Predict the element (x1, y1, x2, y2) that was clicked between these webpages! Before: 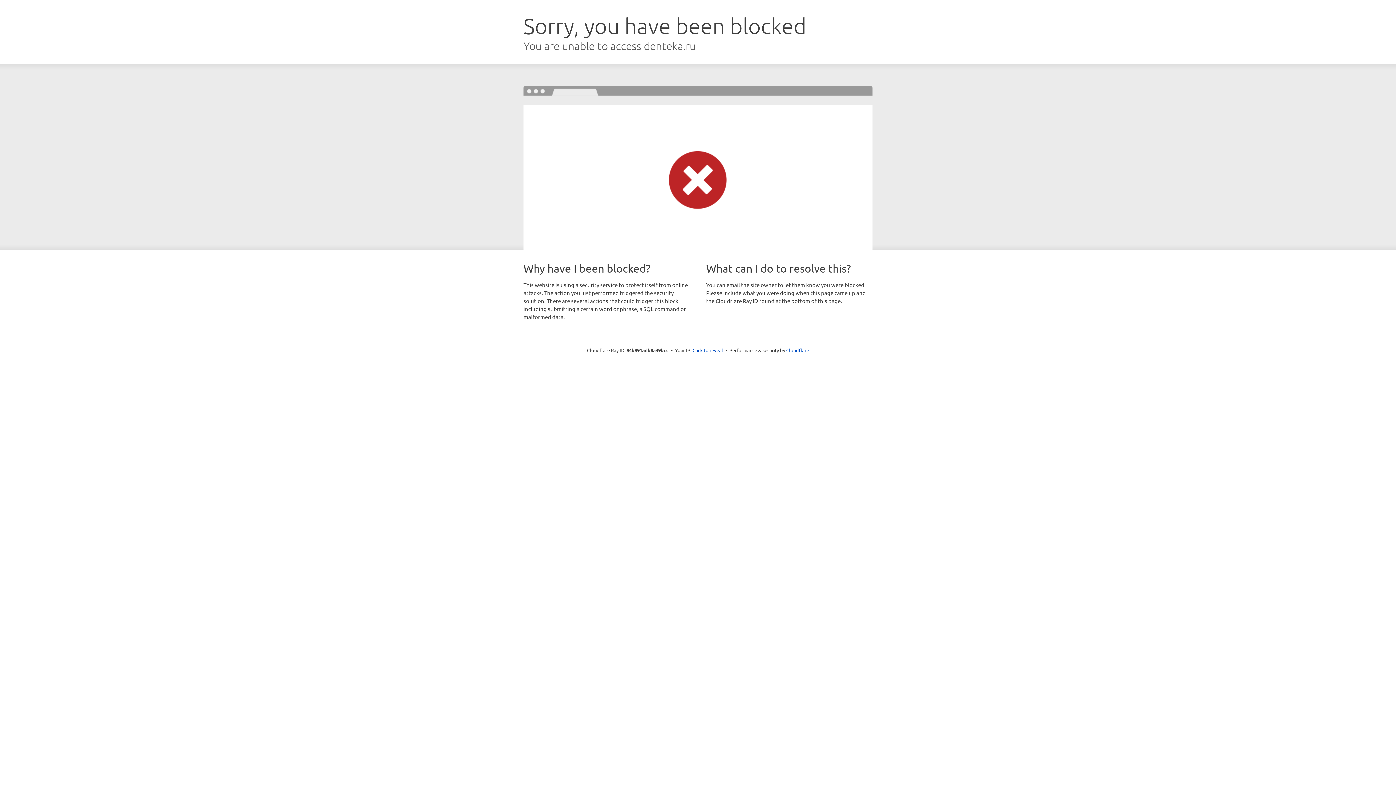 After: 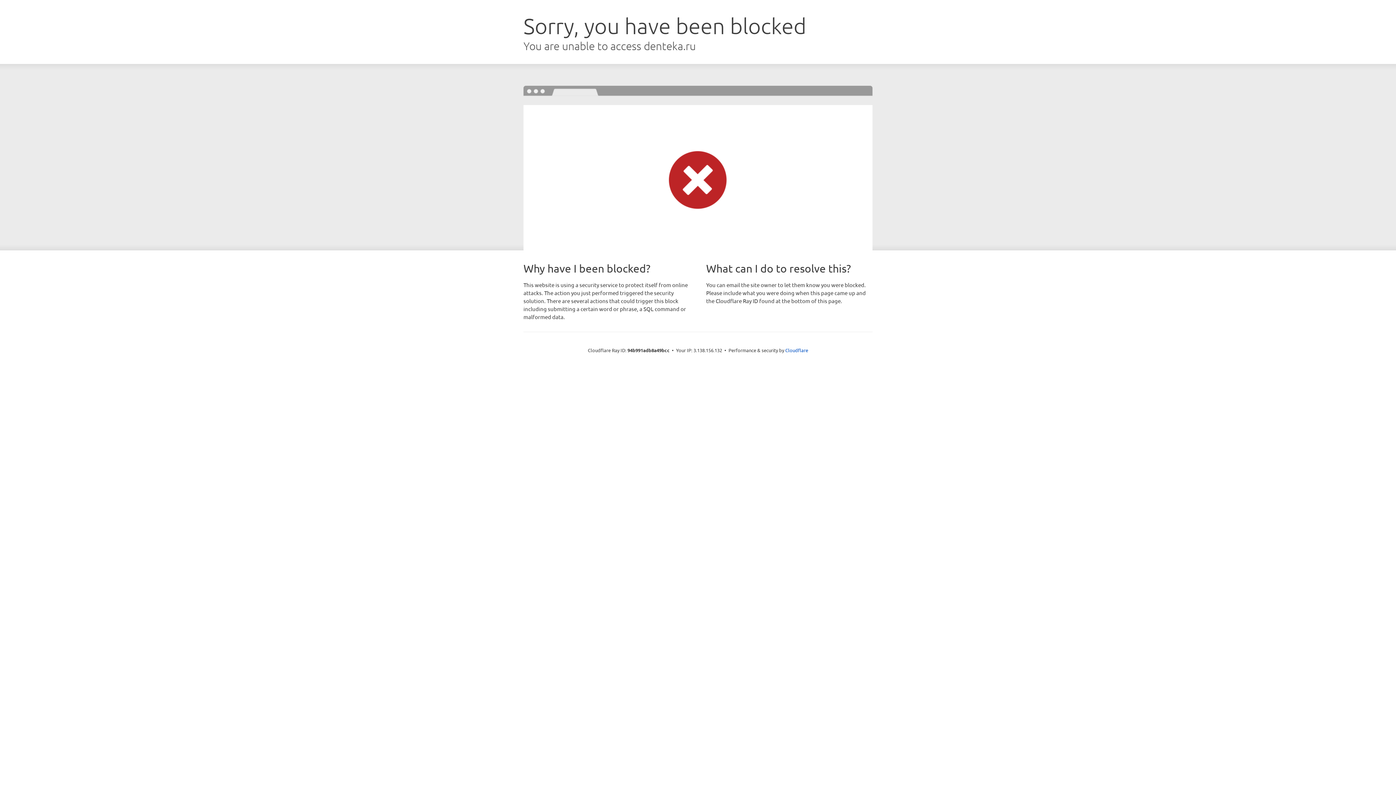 Action: label: Click to reveal bbox: (692, 346, 723, 353)